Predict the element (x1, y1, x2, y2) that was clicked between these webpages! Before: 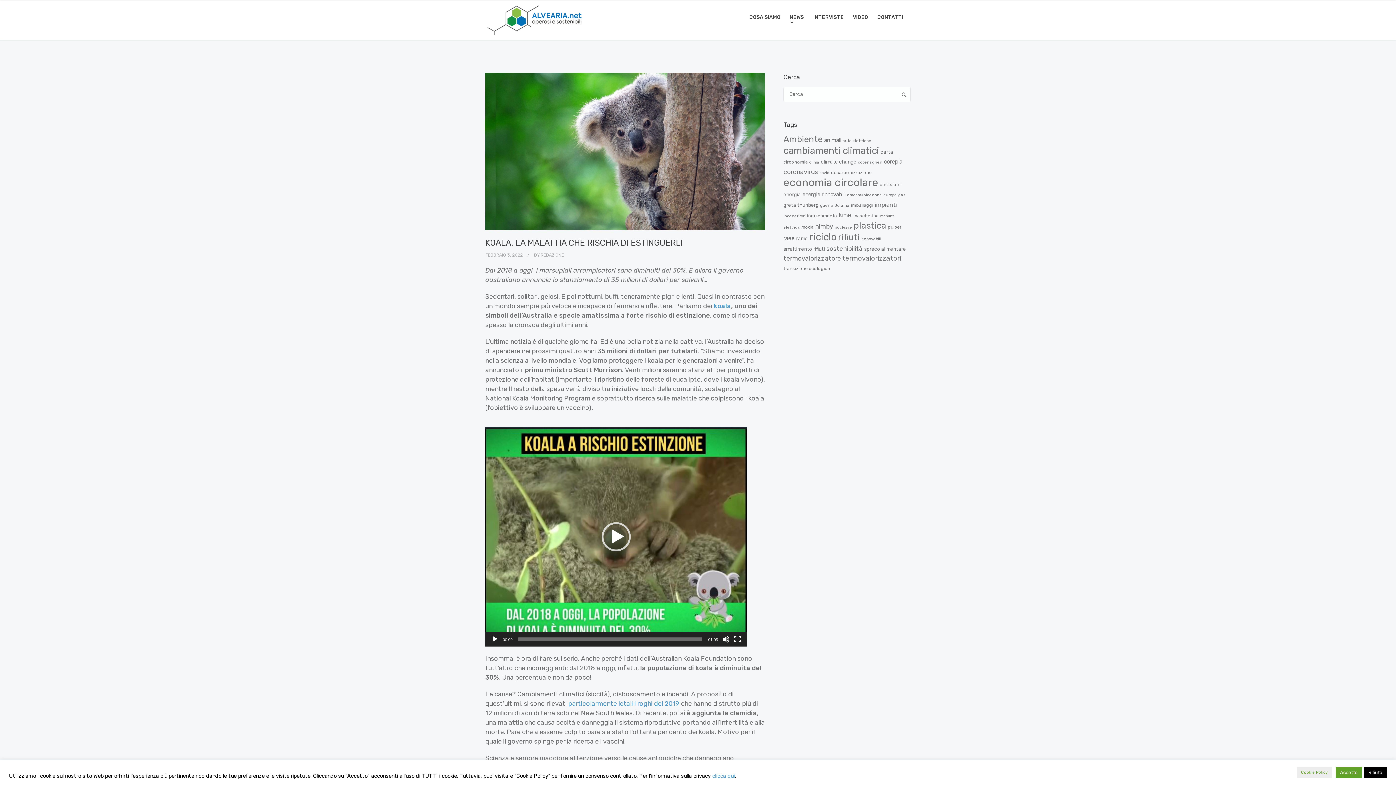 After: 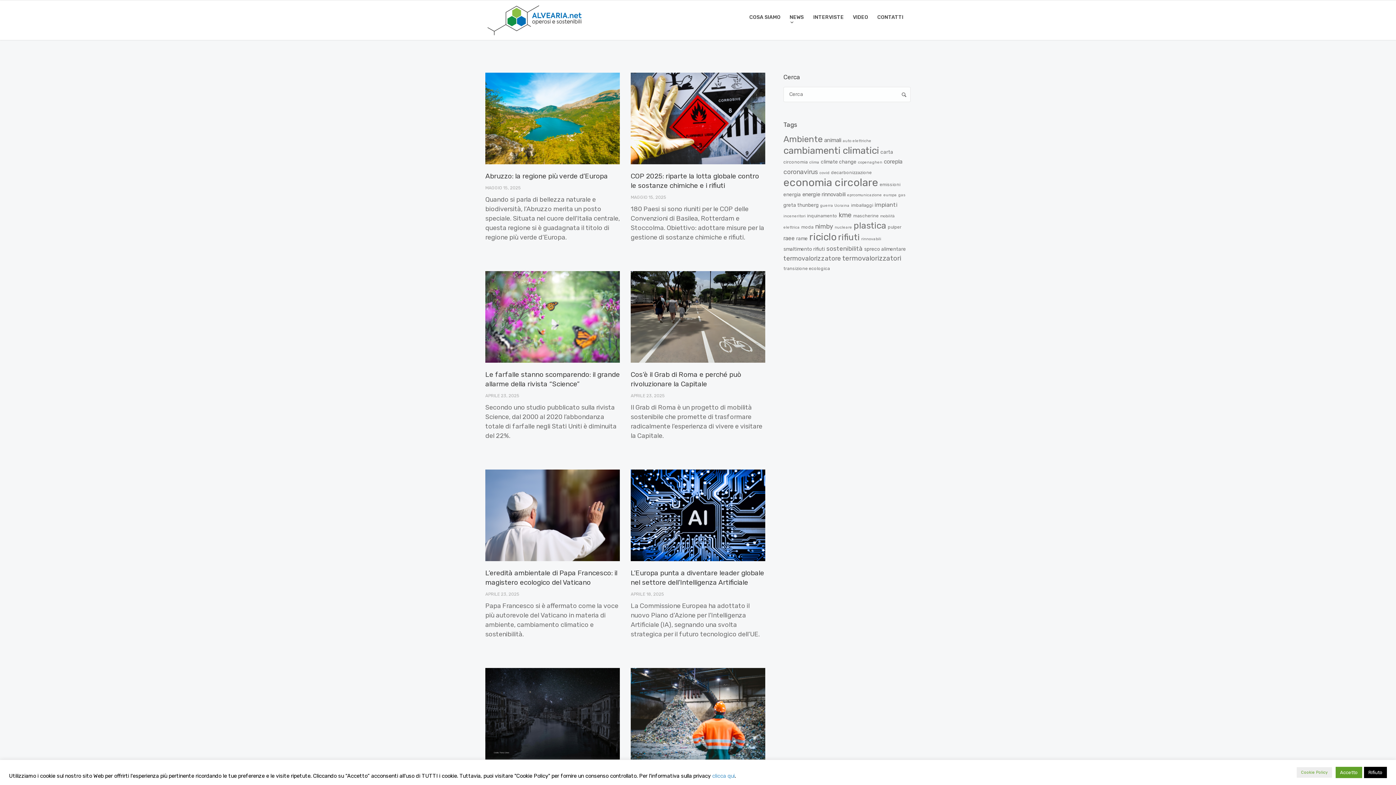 Action: label: REDAZIONE bbox: (540, 252, 564, 257)